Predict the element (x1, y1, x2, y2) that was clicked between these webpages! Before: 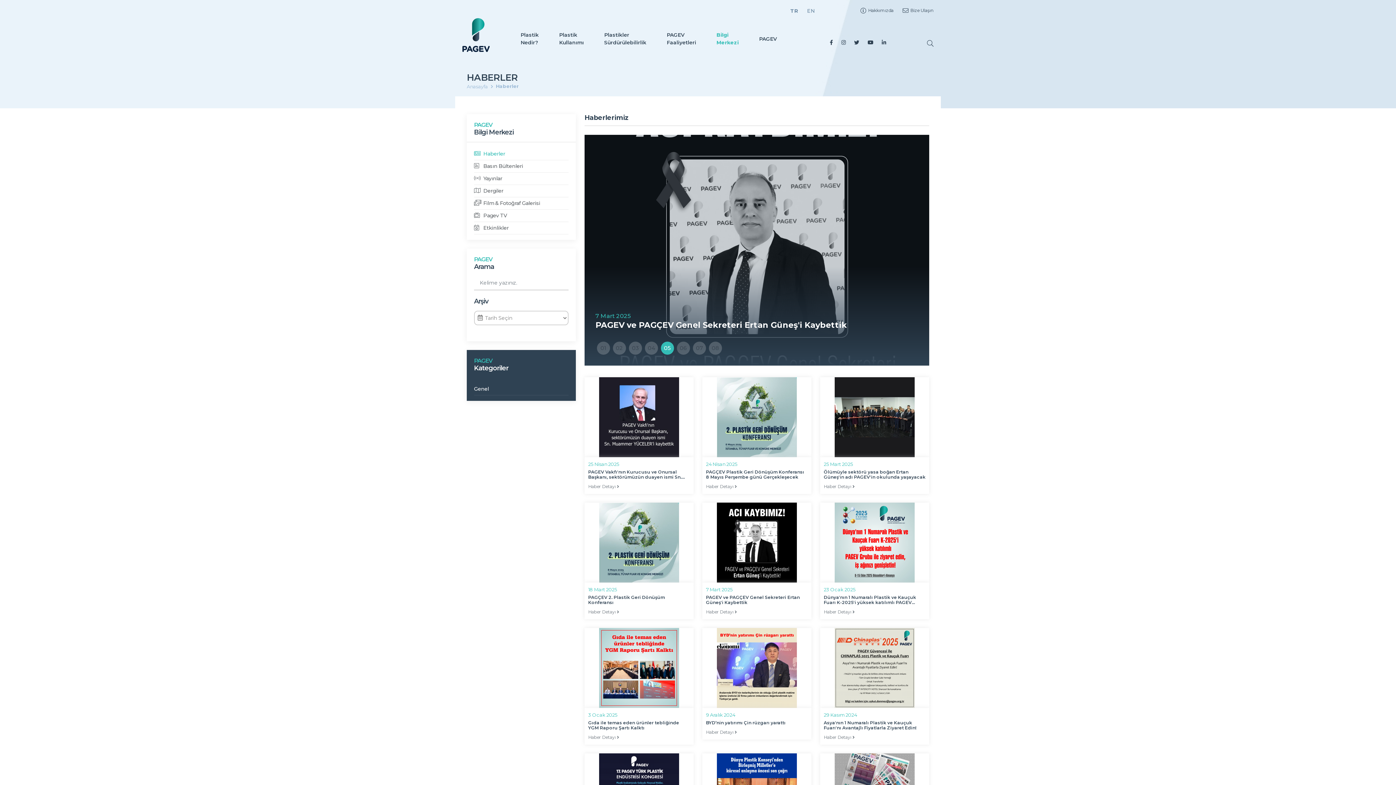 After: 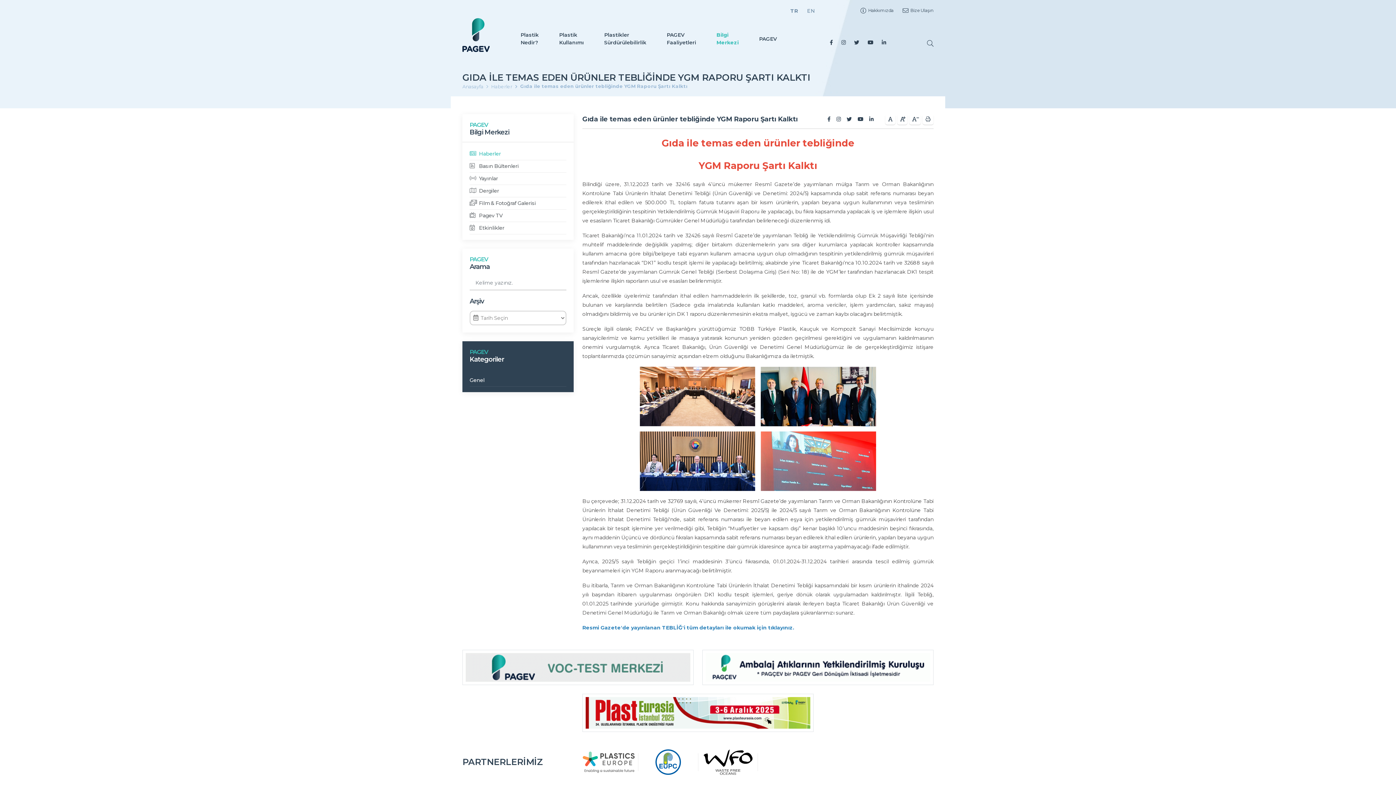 Action: bbox: (588, 734, 619, 740) label: Haber Detayı 